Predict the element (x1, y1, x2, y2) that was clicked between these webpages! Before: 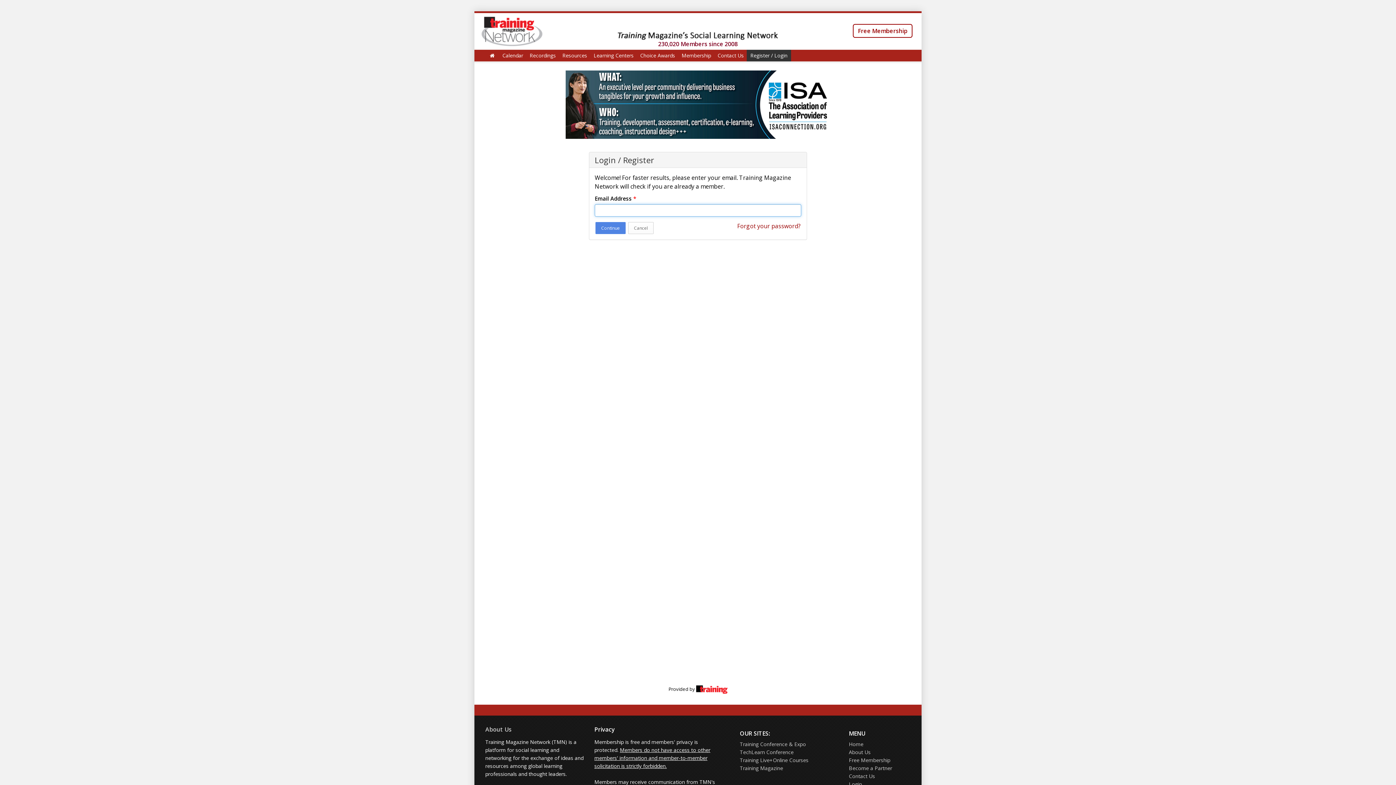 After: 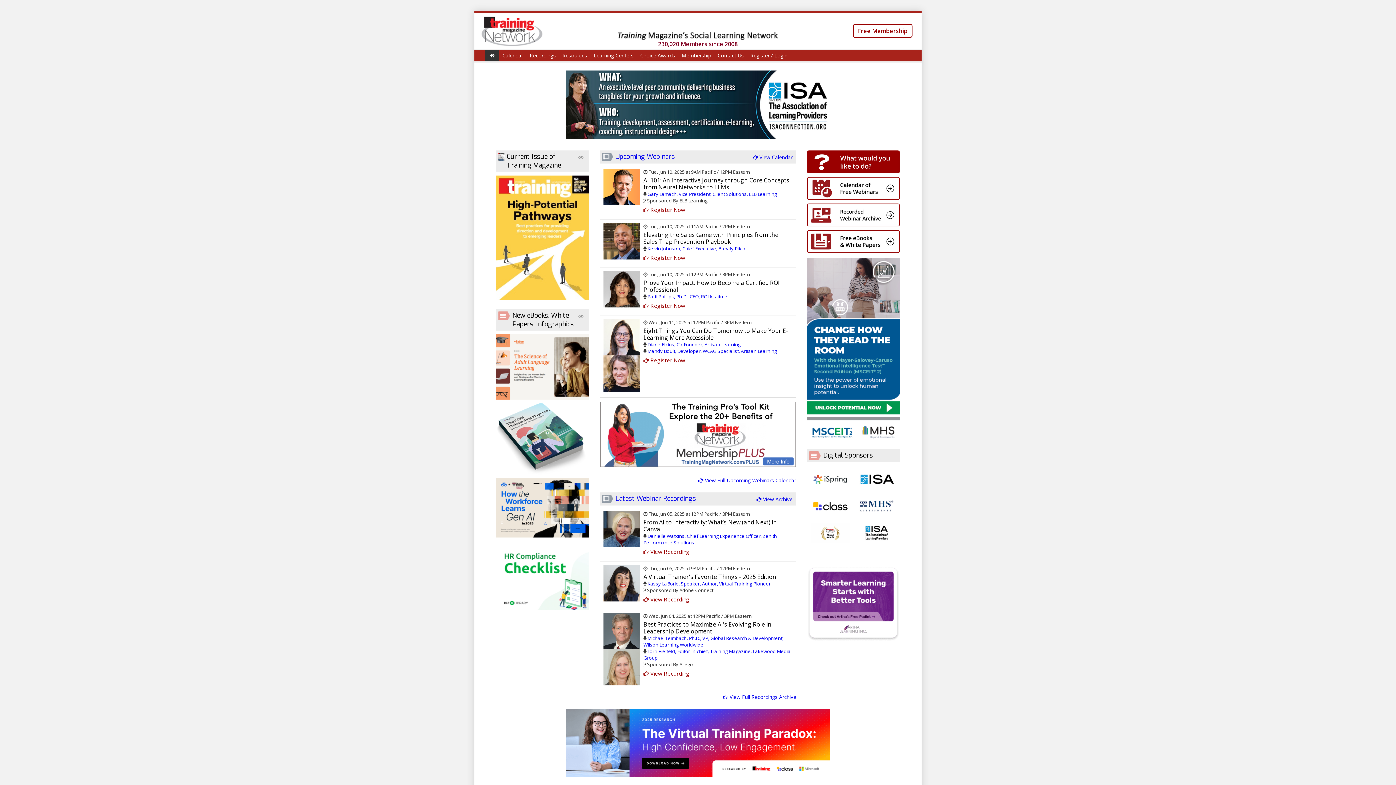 Action: bbox: (480, 27, 545, 33)